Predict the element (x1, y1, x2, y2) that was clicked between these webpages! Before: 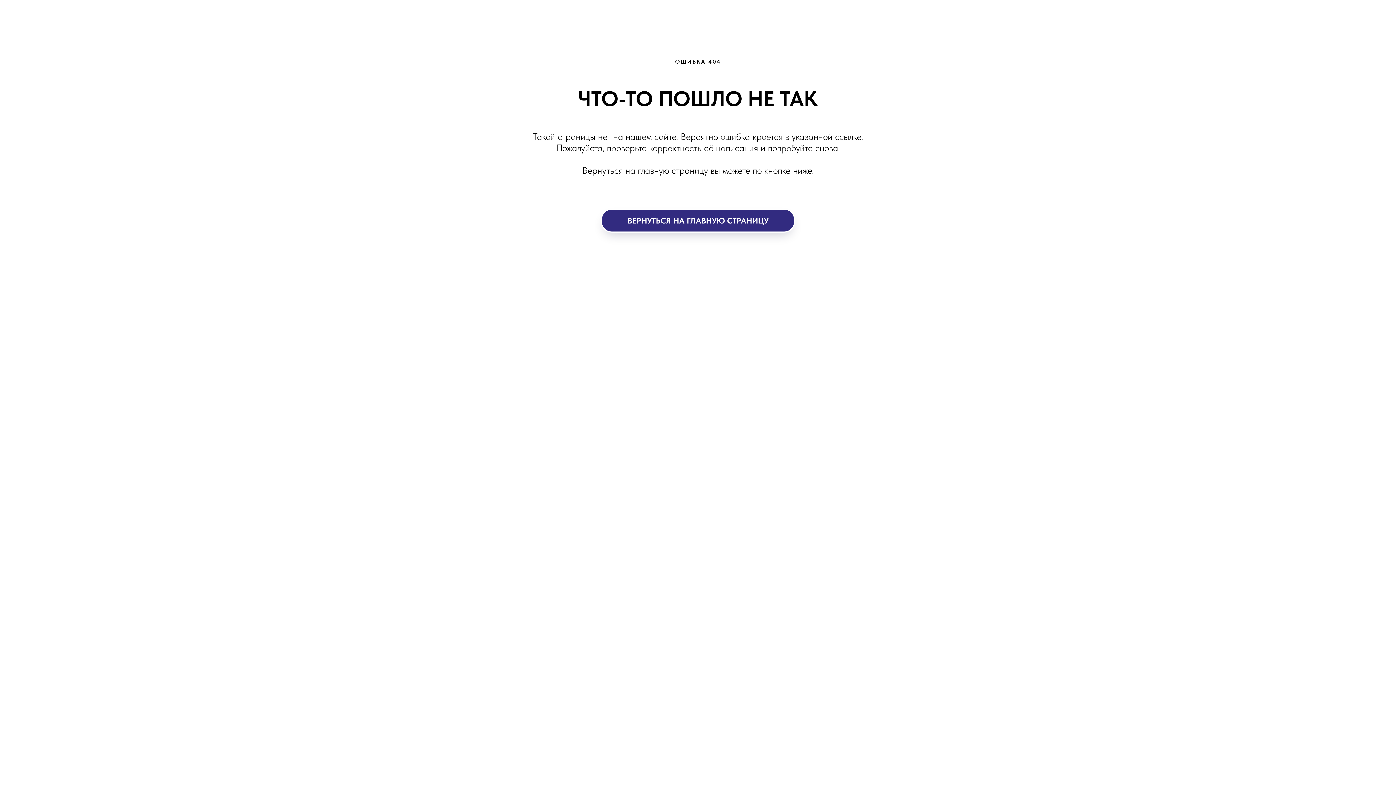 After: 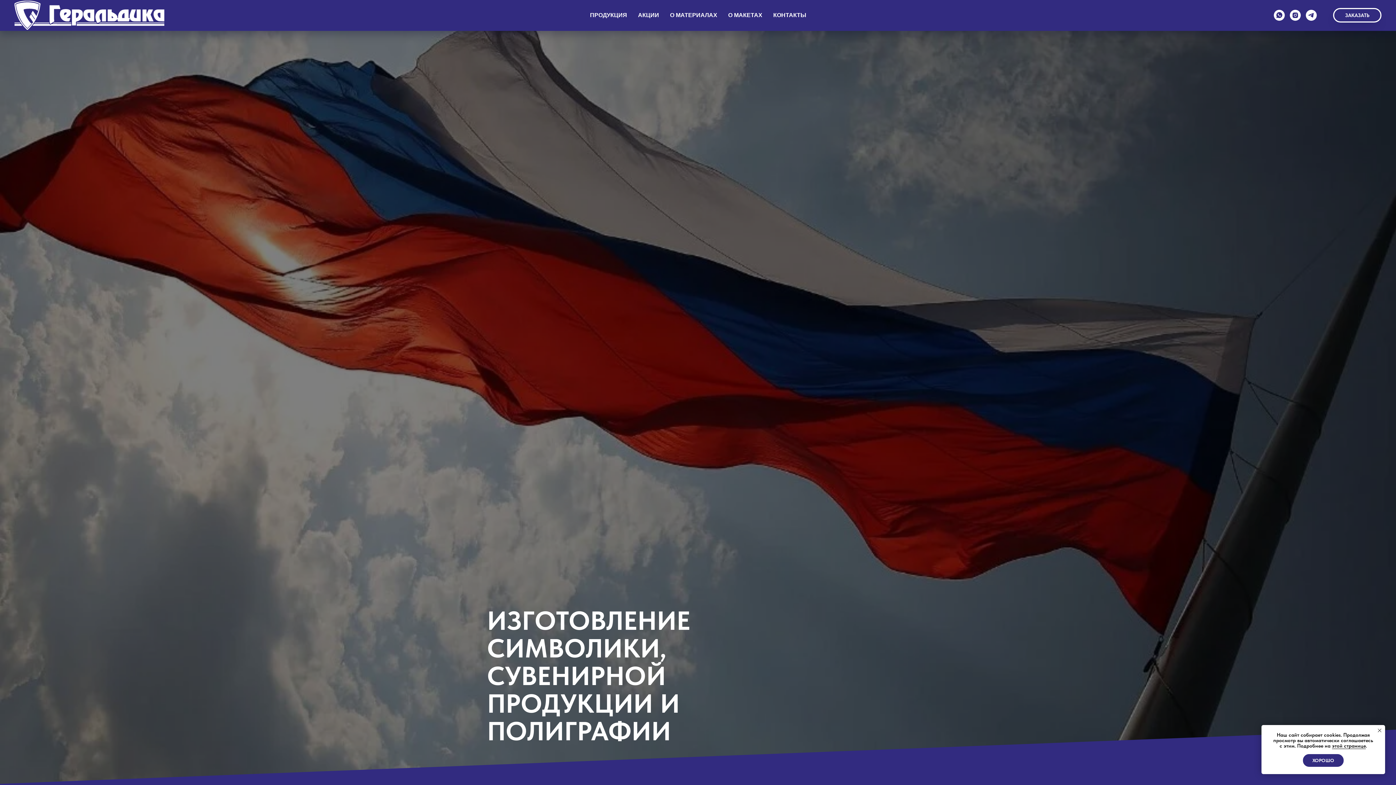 Action: bbox: (601, 208, 795, 232) label: ВЕРНУТЬСЯ НА ГЛАВНУЮ СТРАНИЦУ